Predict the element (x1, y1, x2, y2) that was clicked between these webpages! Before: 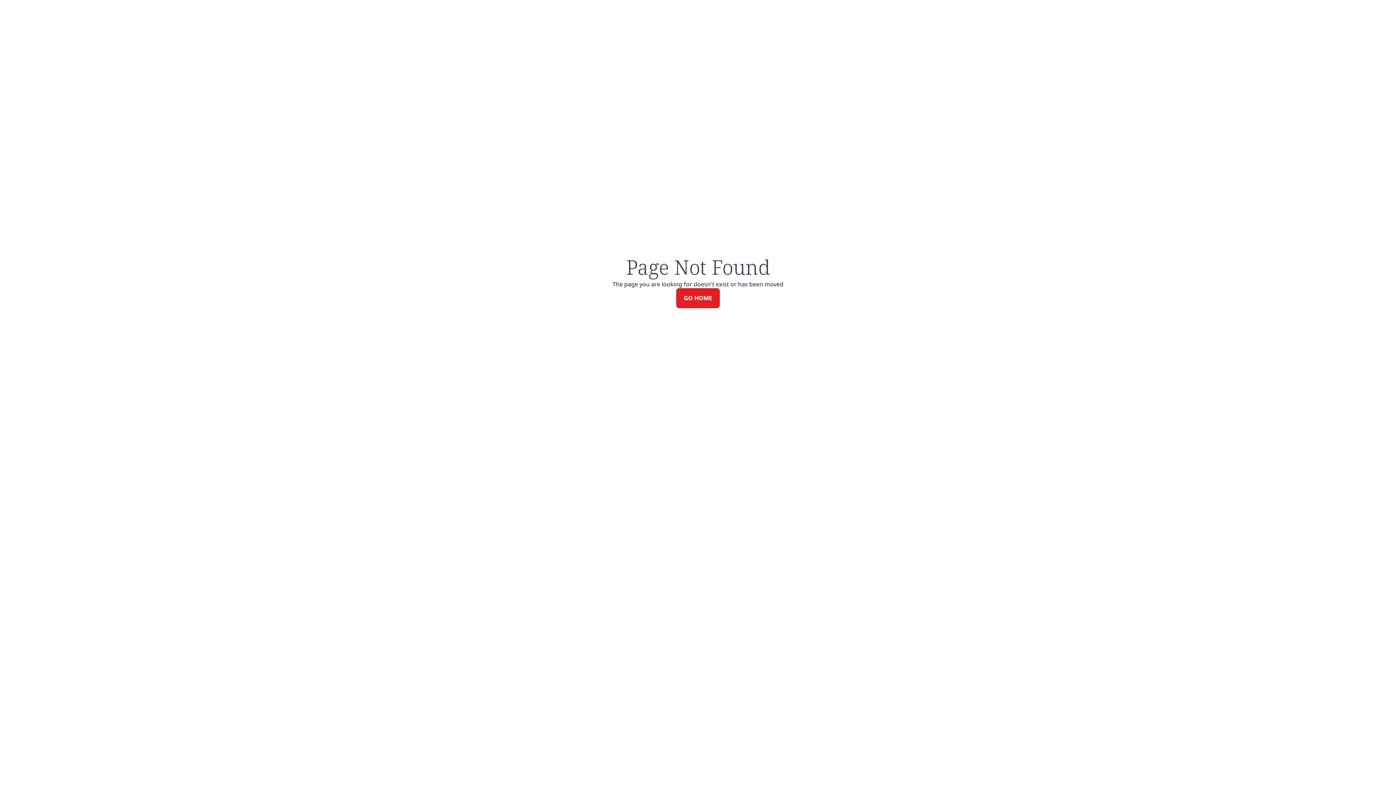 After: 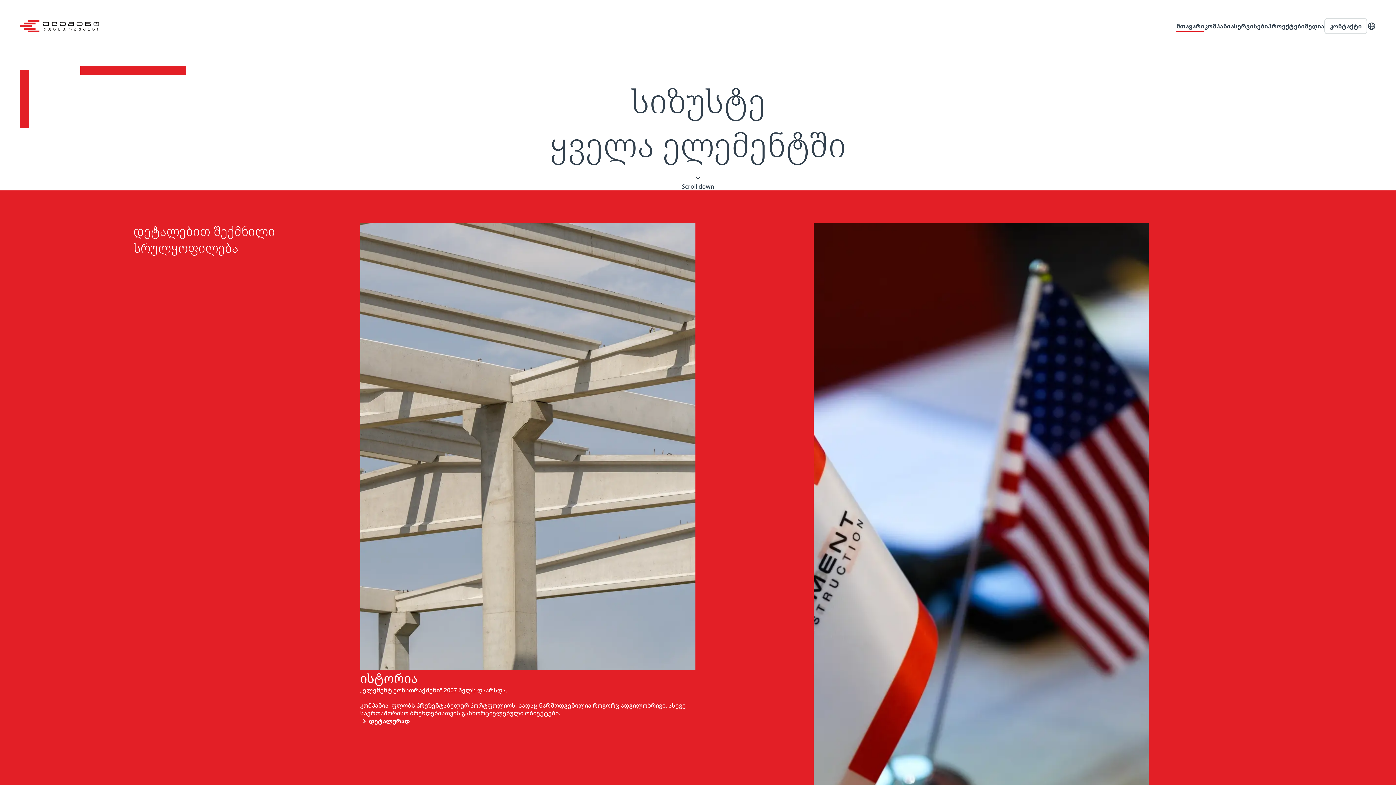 Action: bbox: (676, 288, 720, 308) label: GO HOME